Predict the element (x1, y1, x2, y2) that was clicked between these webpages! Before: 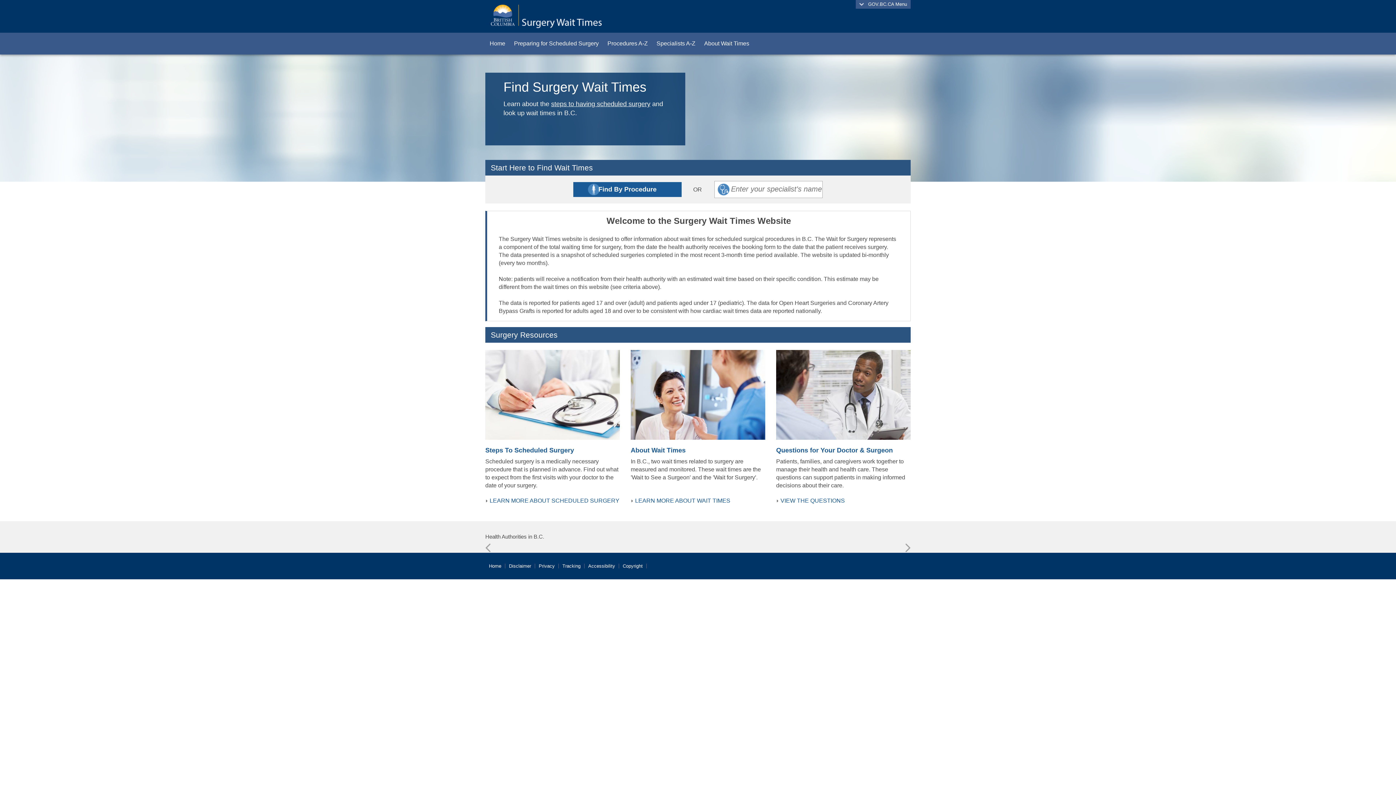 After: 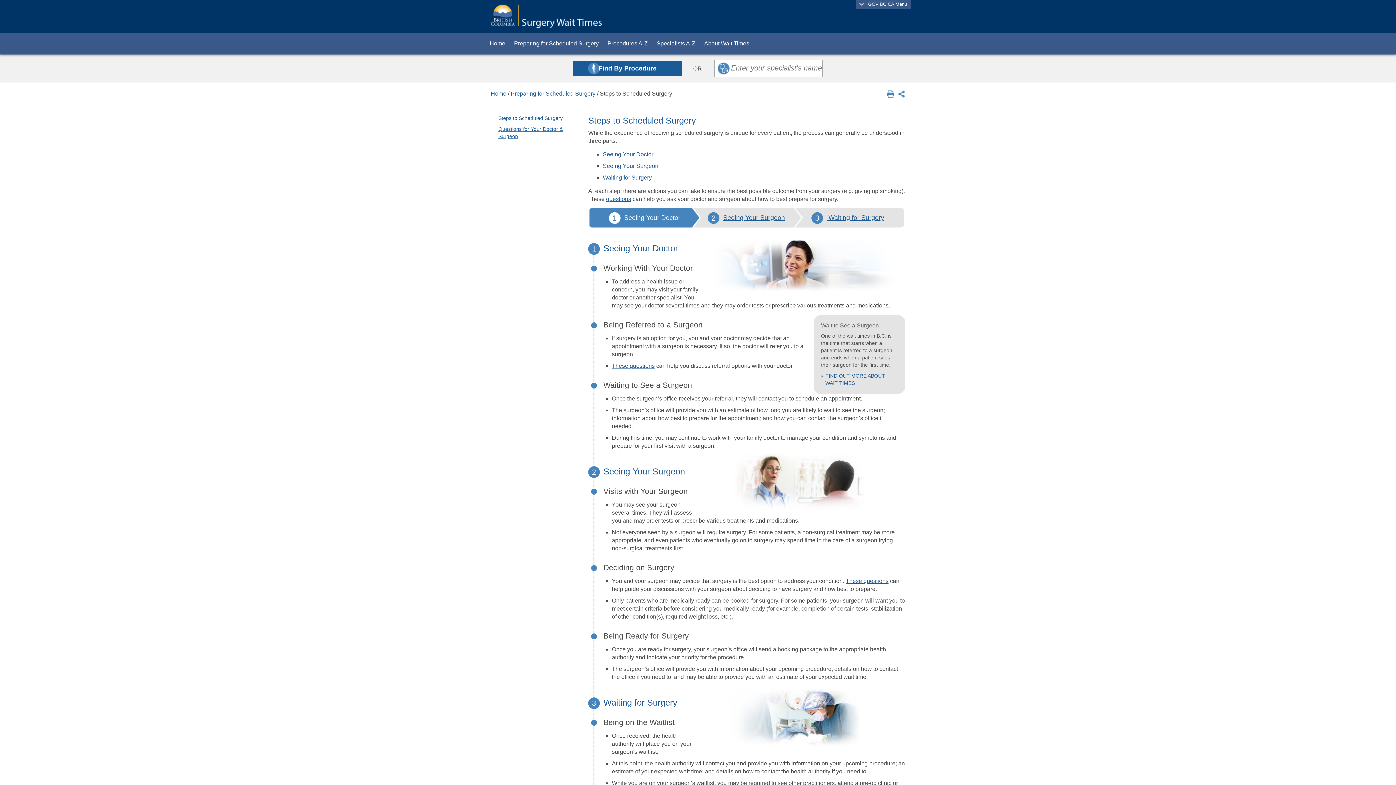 Action: label: steps to having scheduled surgery bbox: (551, 100, 650, 107)